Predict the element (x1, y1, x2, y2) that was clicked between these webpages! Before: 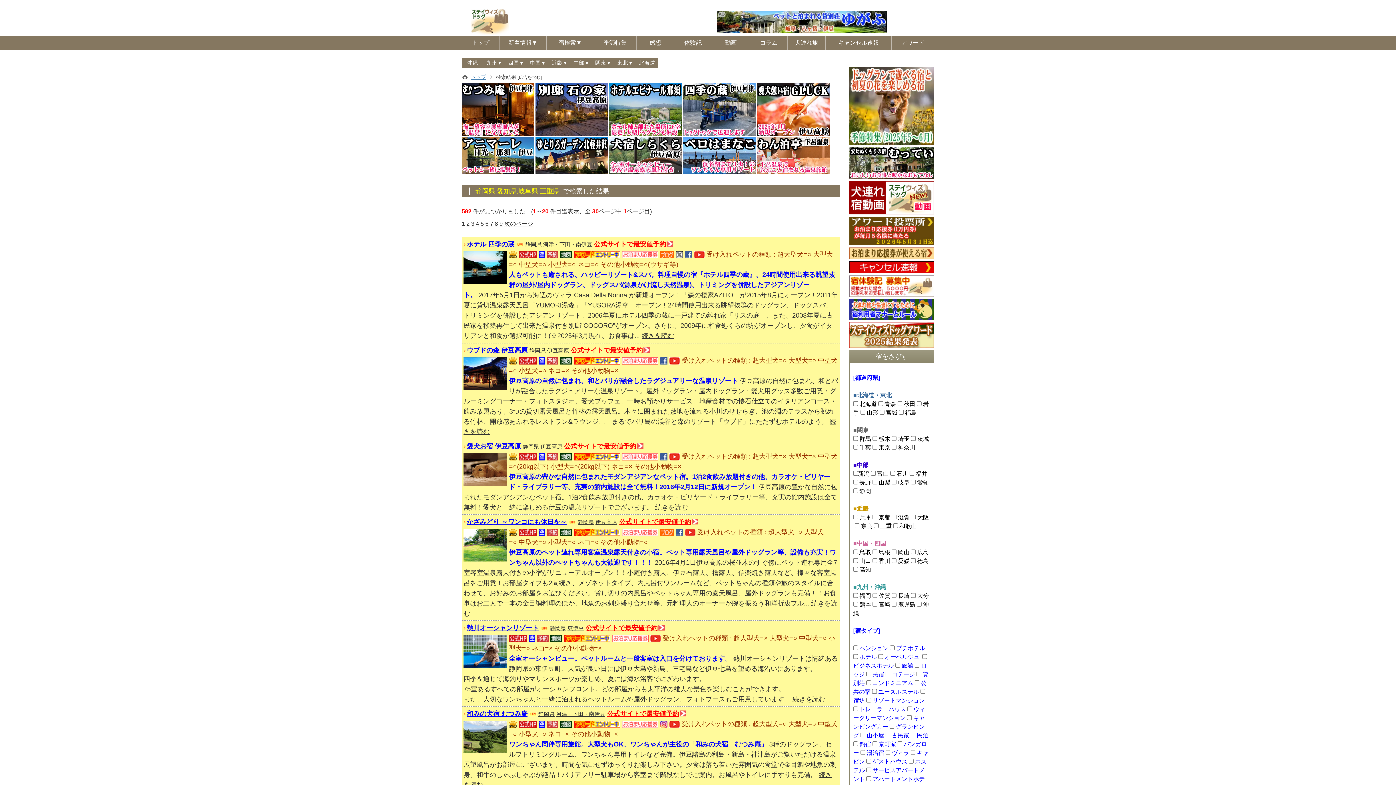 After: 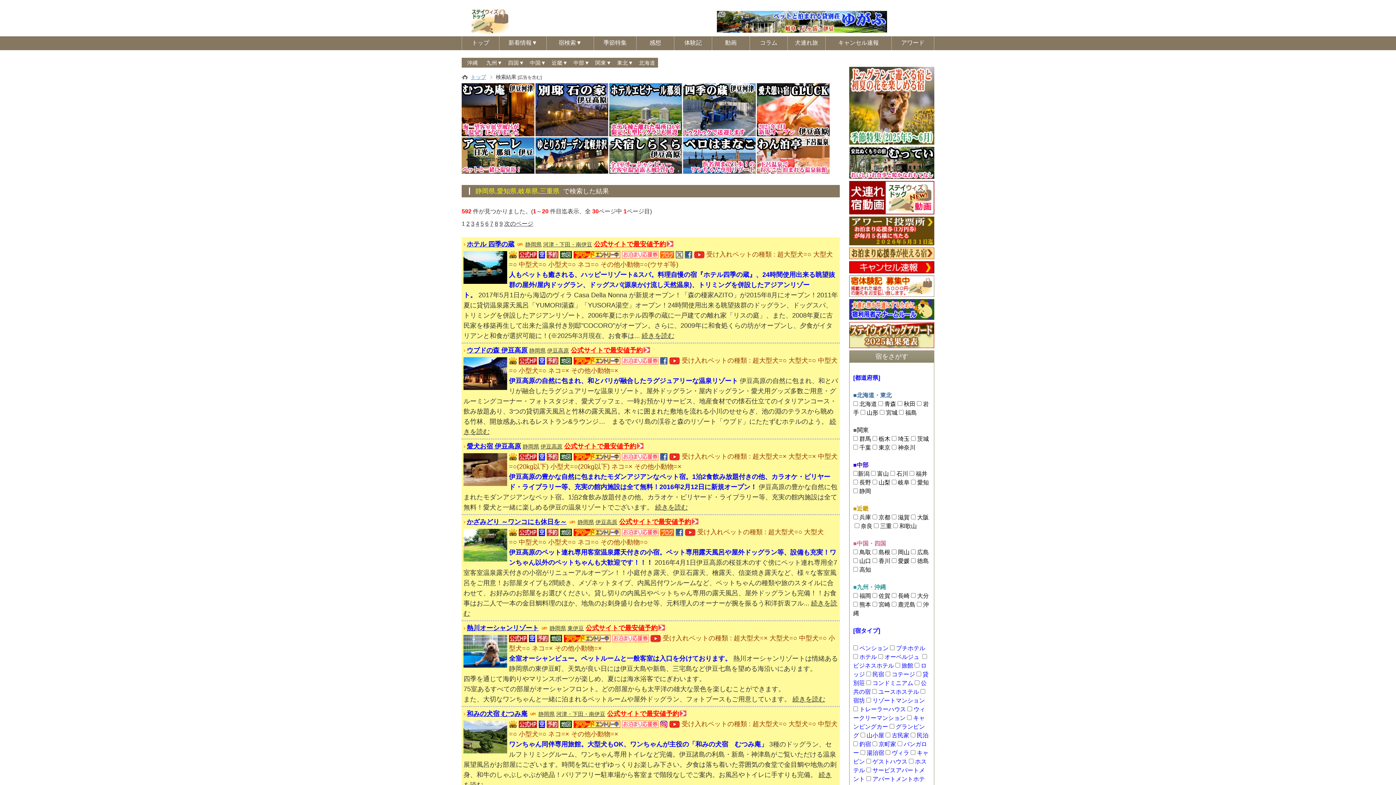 Action: bbox: (676, 250, 683, 258)